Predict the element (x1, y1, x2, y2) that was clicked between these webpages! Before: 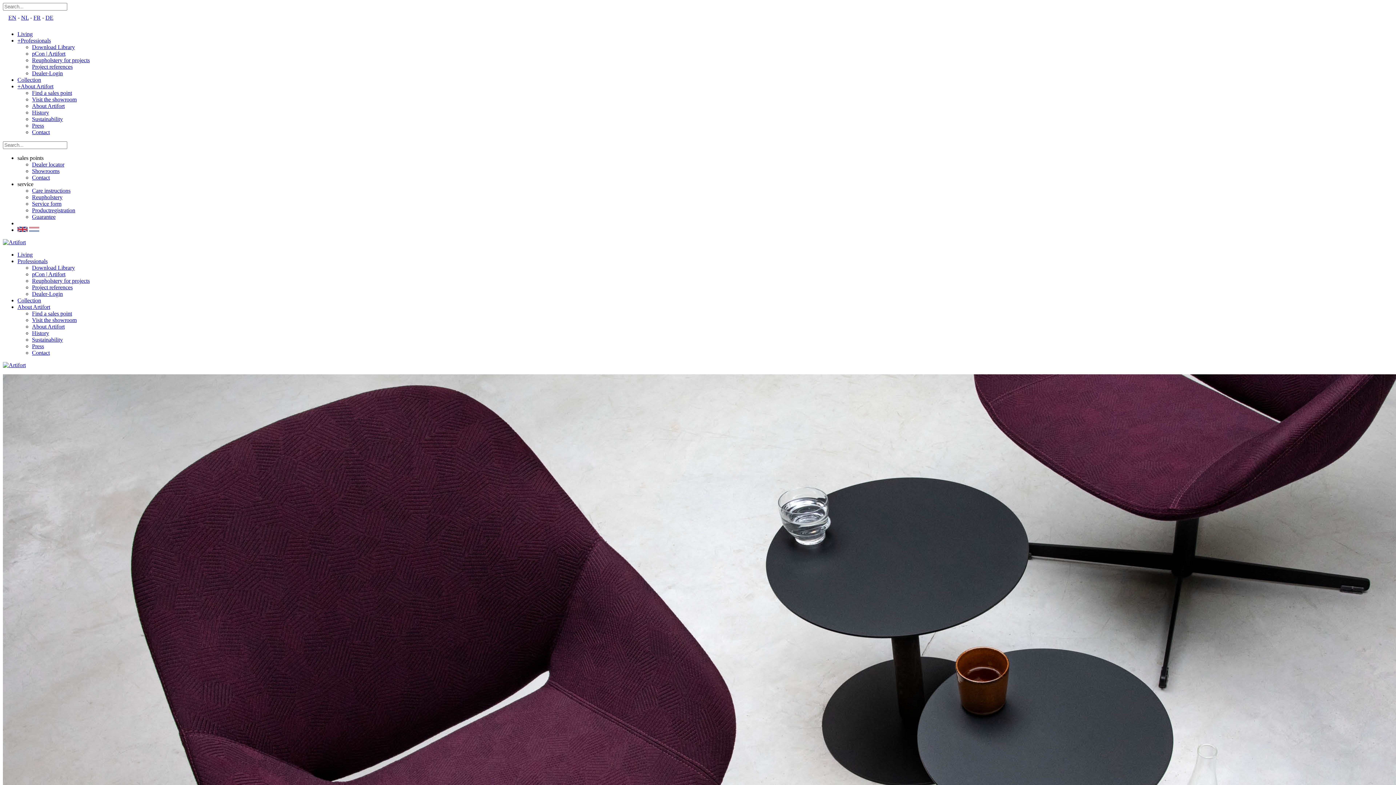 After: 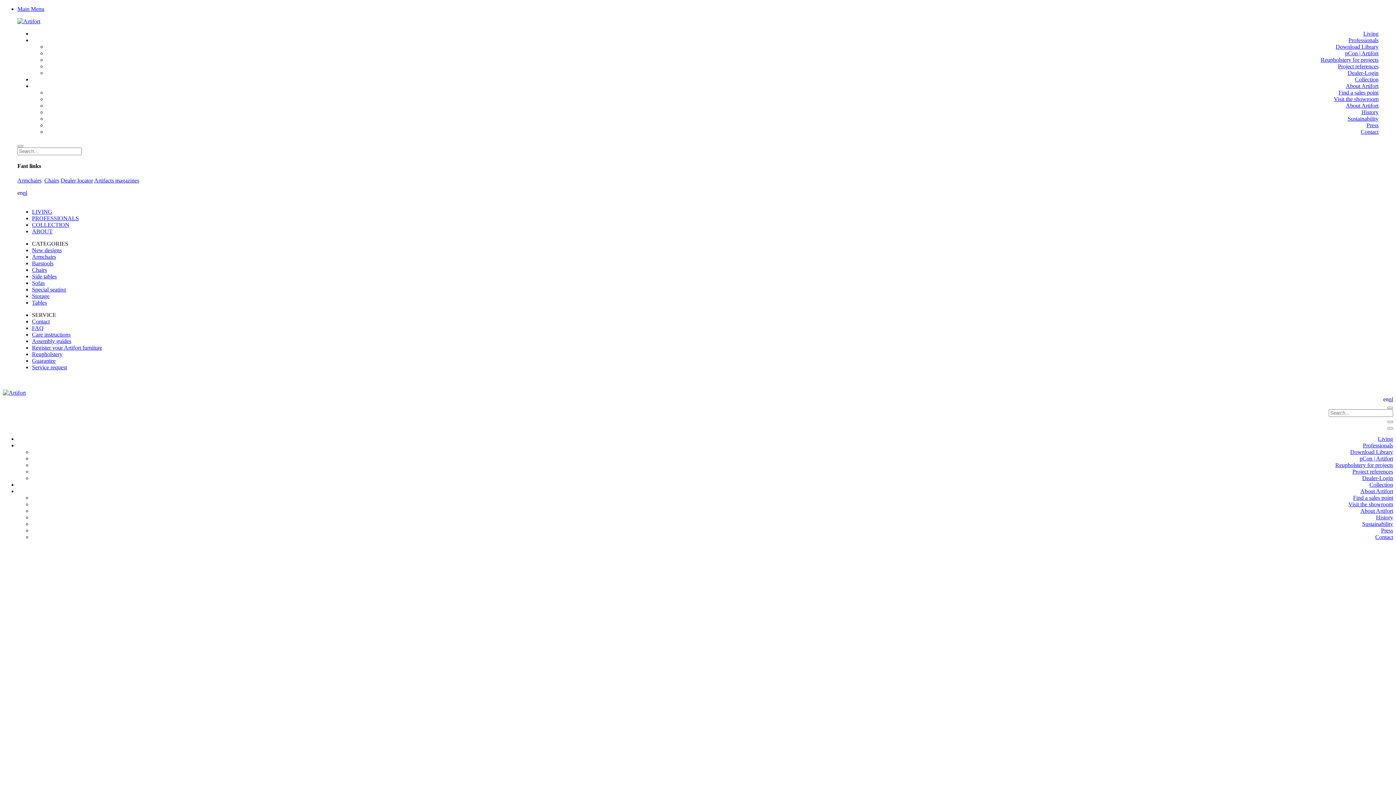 Action: label: Download Library bbox: (32, 264, 74, 270)